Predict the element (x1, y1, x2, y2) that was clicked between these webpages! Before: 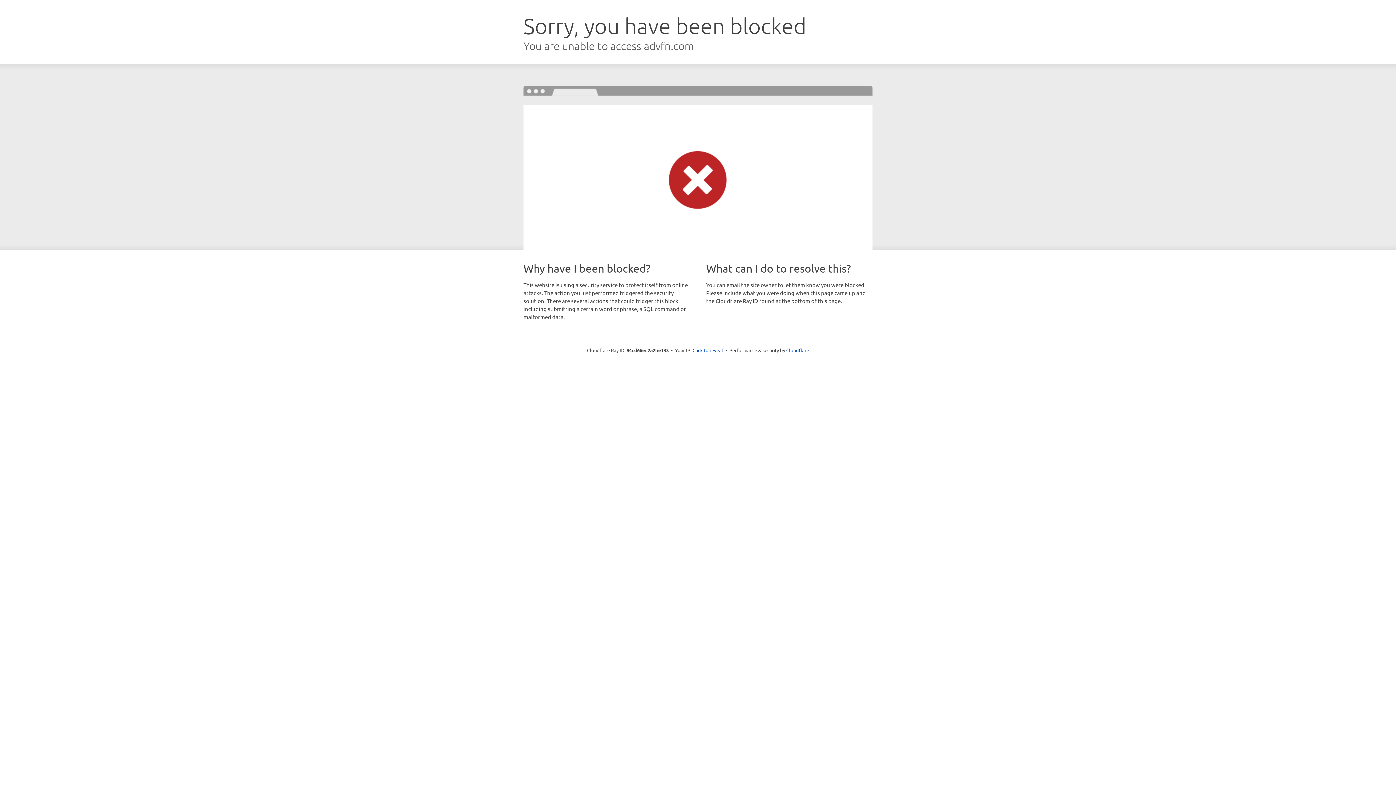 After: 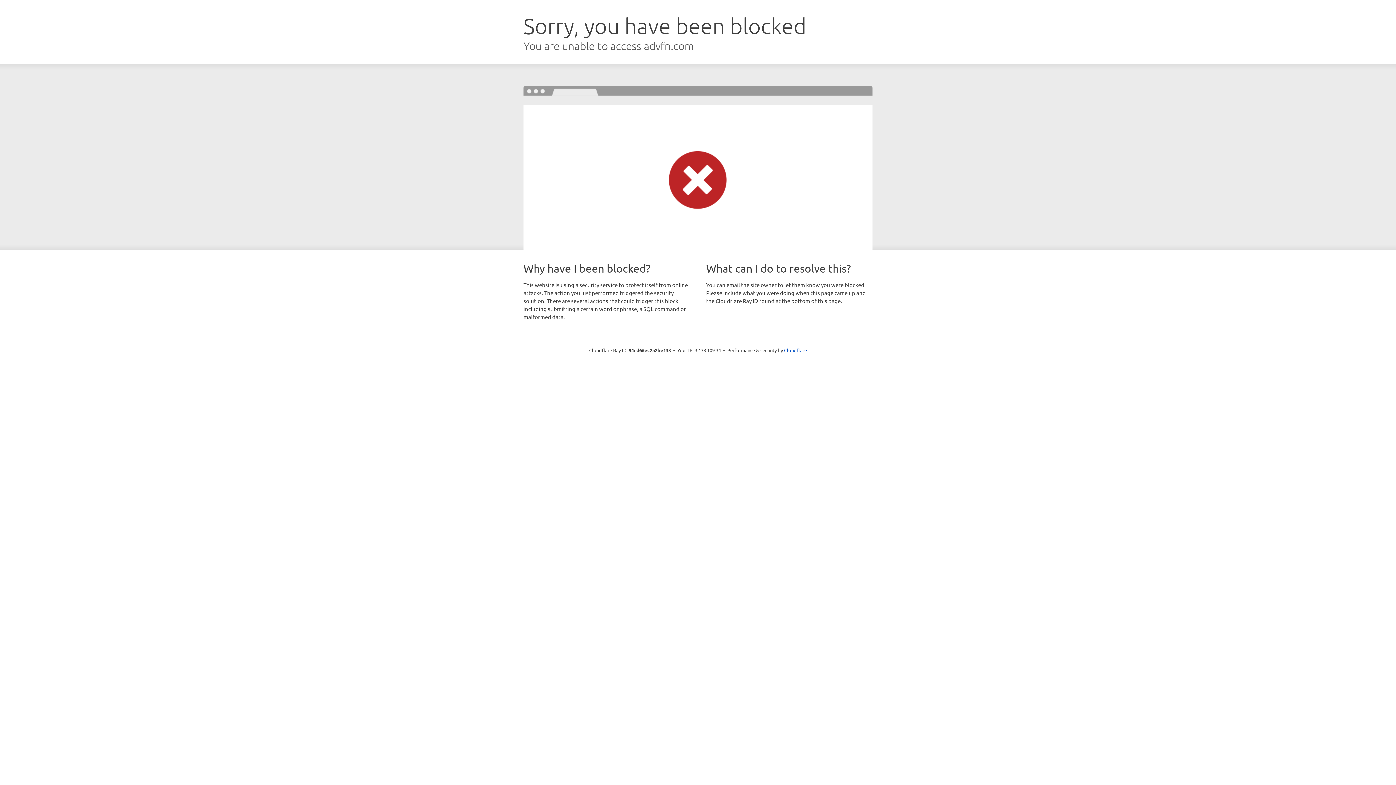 Action: label: Click to reveal bbox: (692, 346, 723, 353)